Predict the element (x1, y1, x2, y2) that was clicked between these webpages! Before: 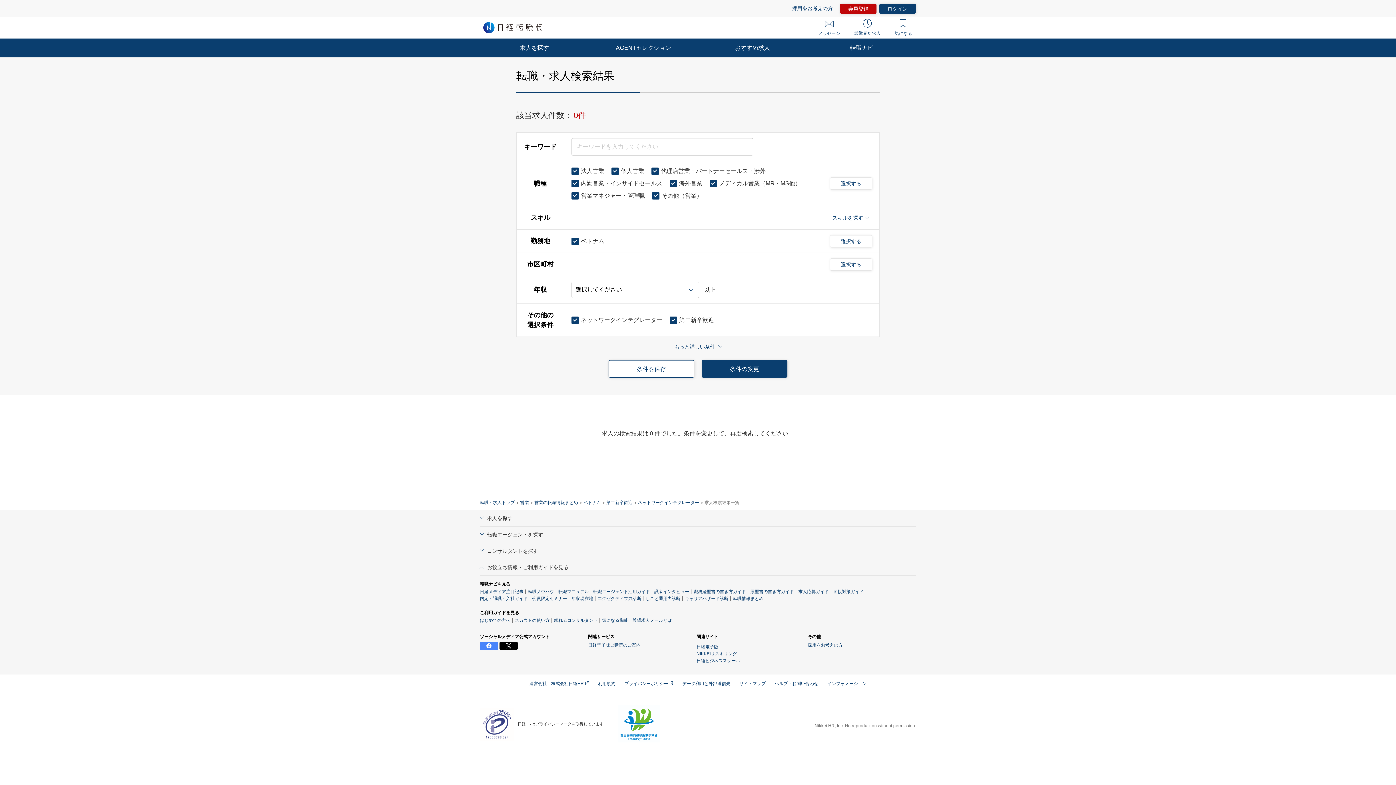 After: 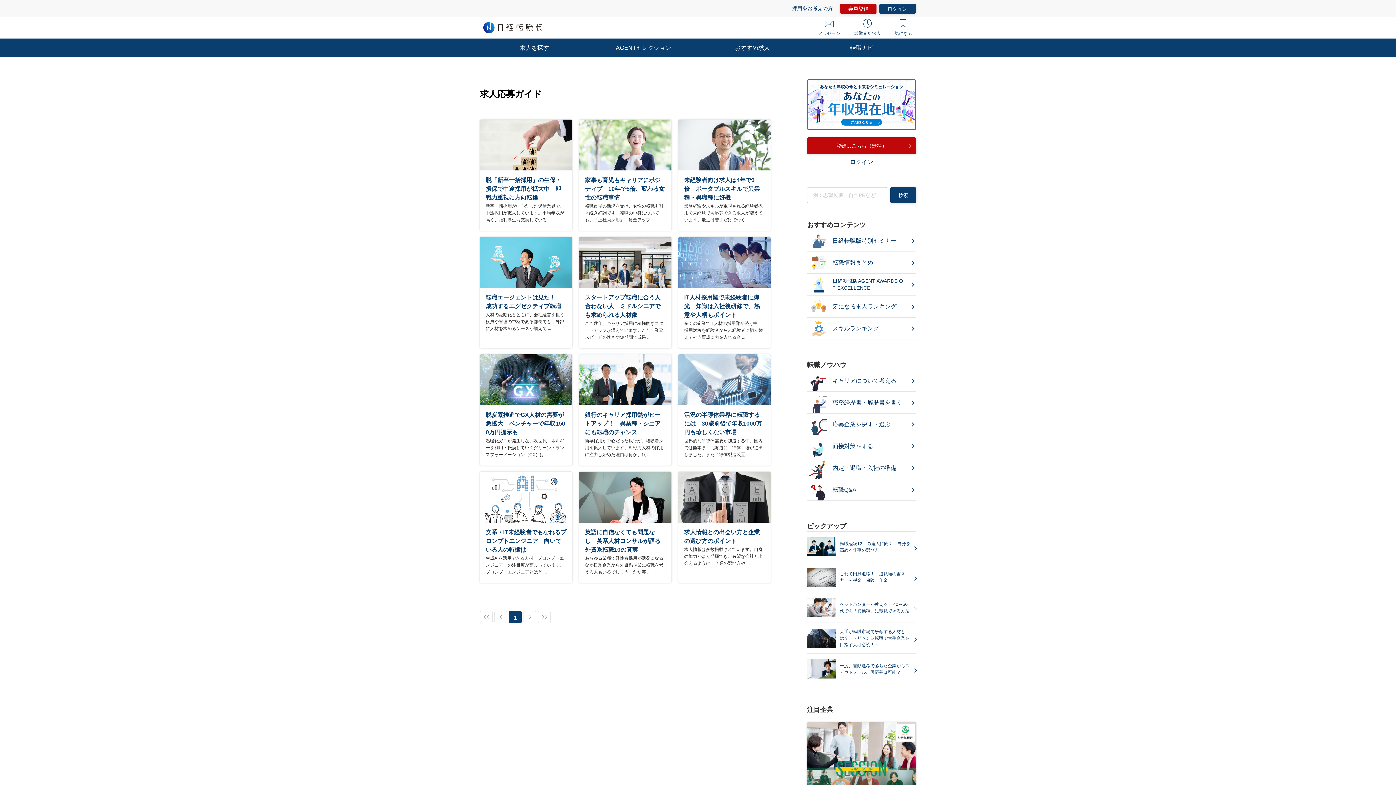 Action: bbox: (798, 567, 831, 574) label: 求人応募ガイド